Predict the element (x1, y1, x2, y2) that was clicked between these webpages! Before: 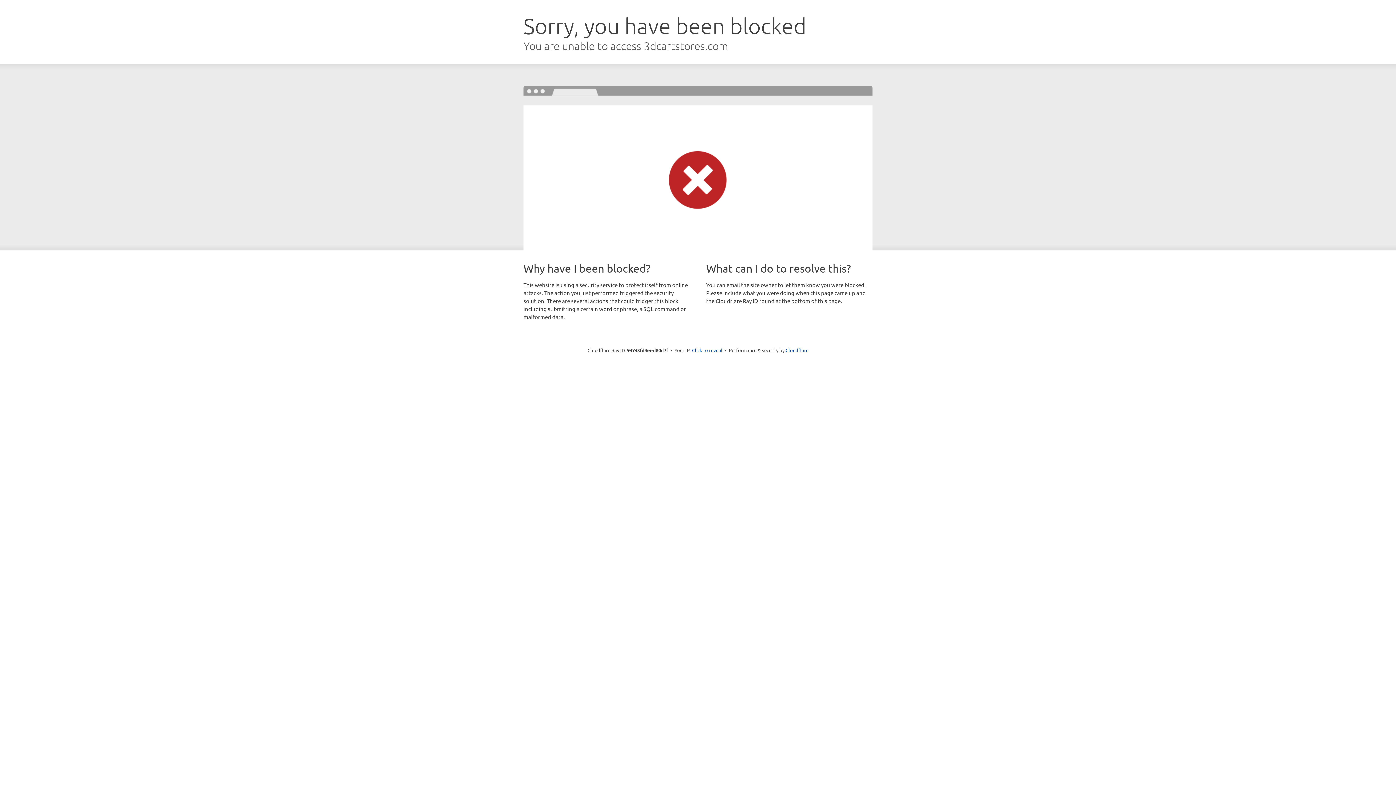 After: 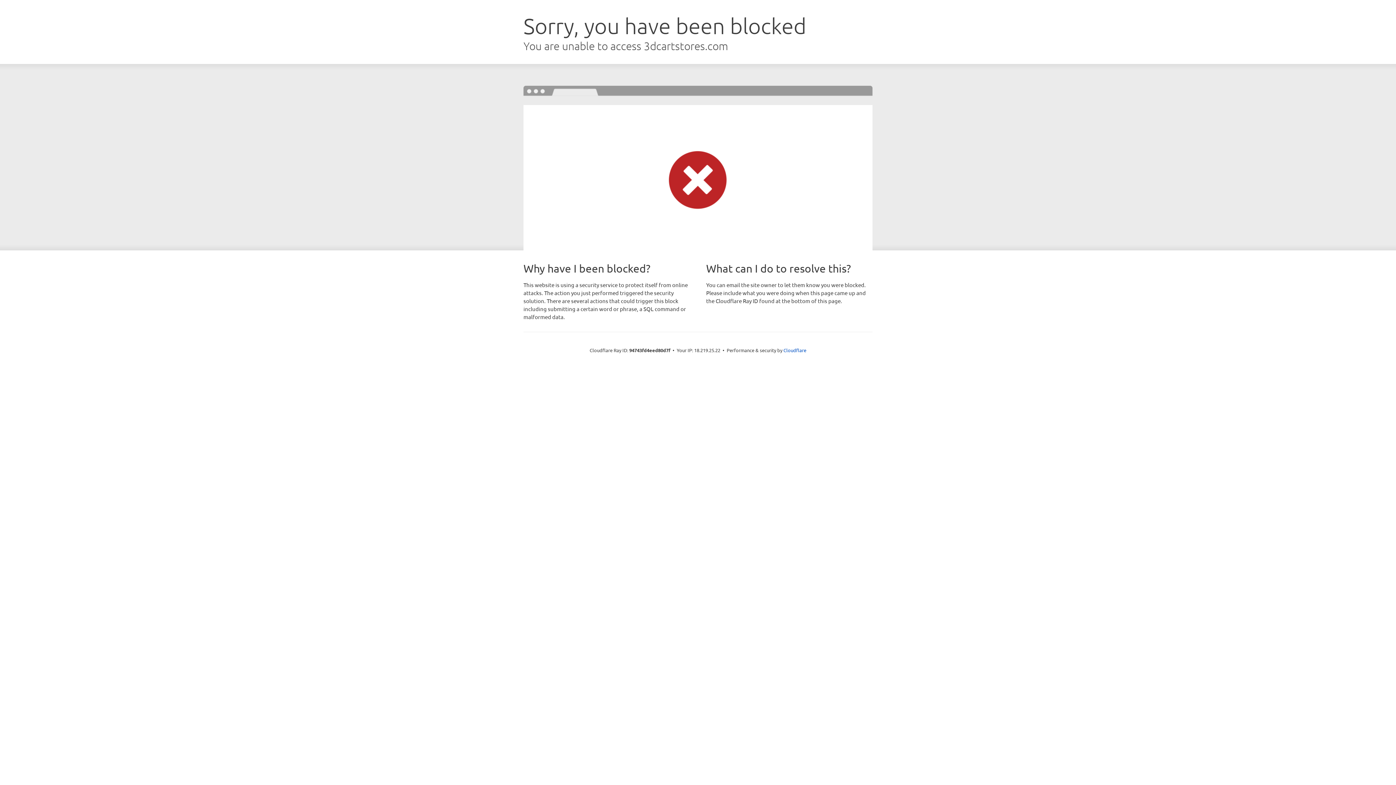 Action: bbox: (692, 346, 722, 353) label: Click to reveal